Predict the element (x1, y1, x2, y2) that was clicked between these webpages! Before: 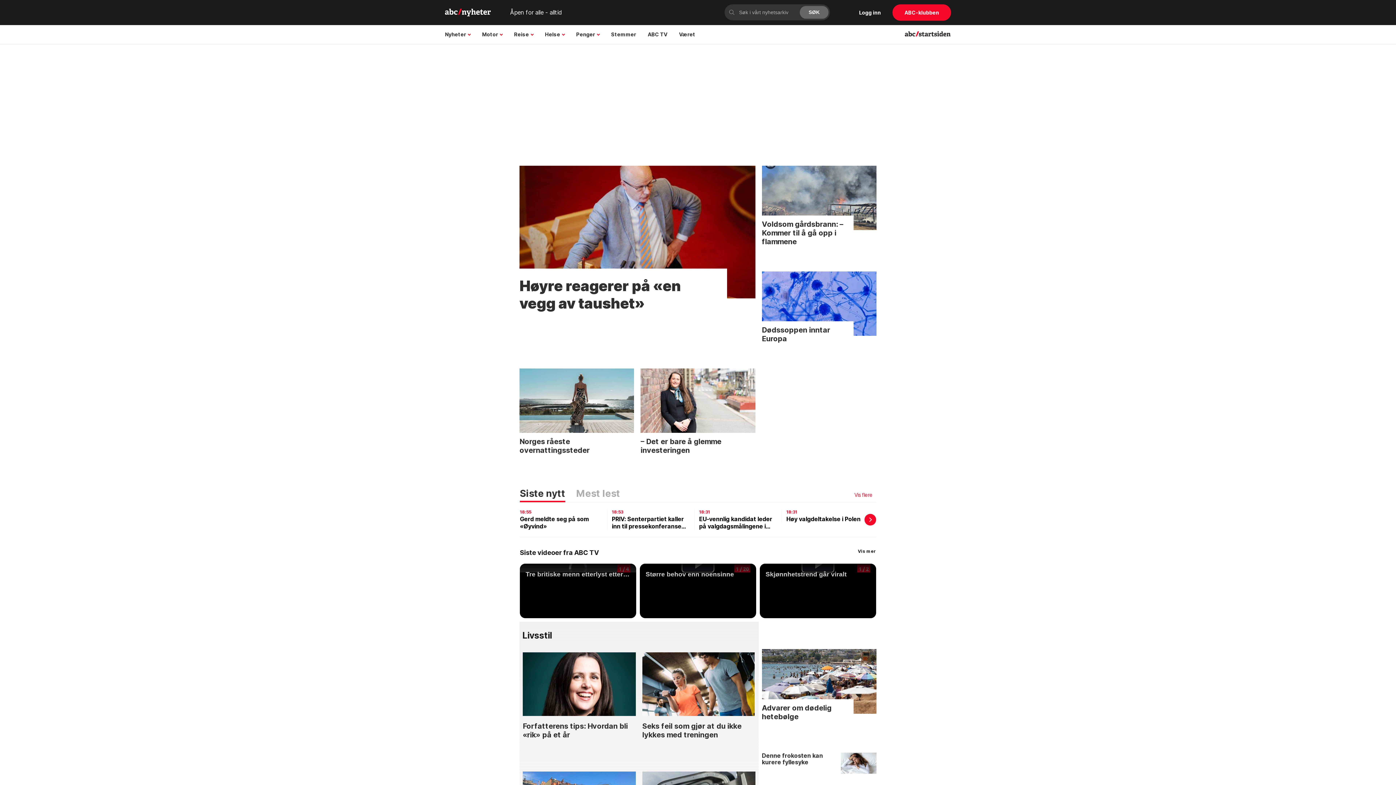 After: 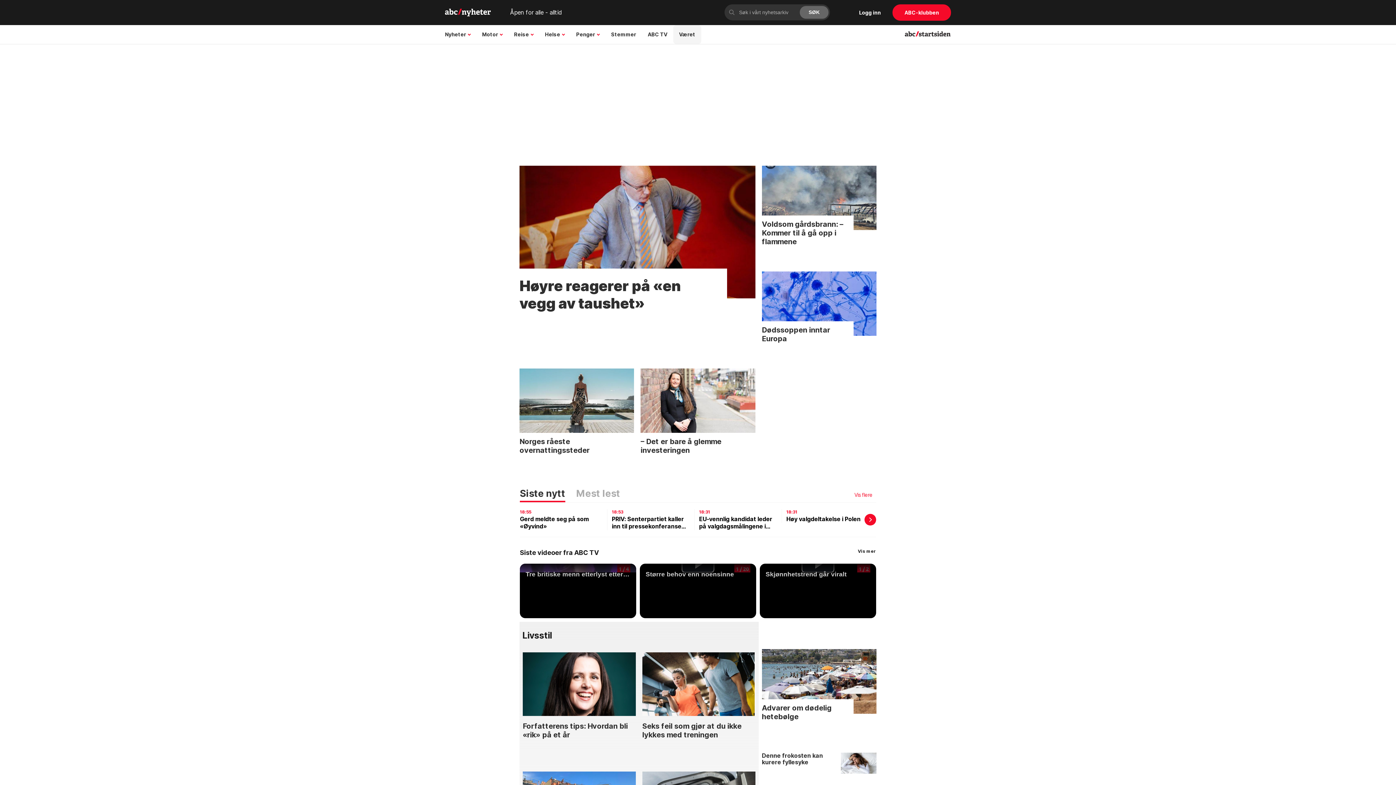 Action: bbox: (673, 25, 701, 43) label: Været